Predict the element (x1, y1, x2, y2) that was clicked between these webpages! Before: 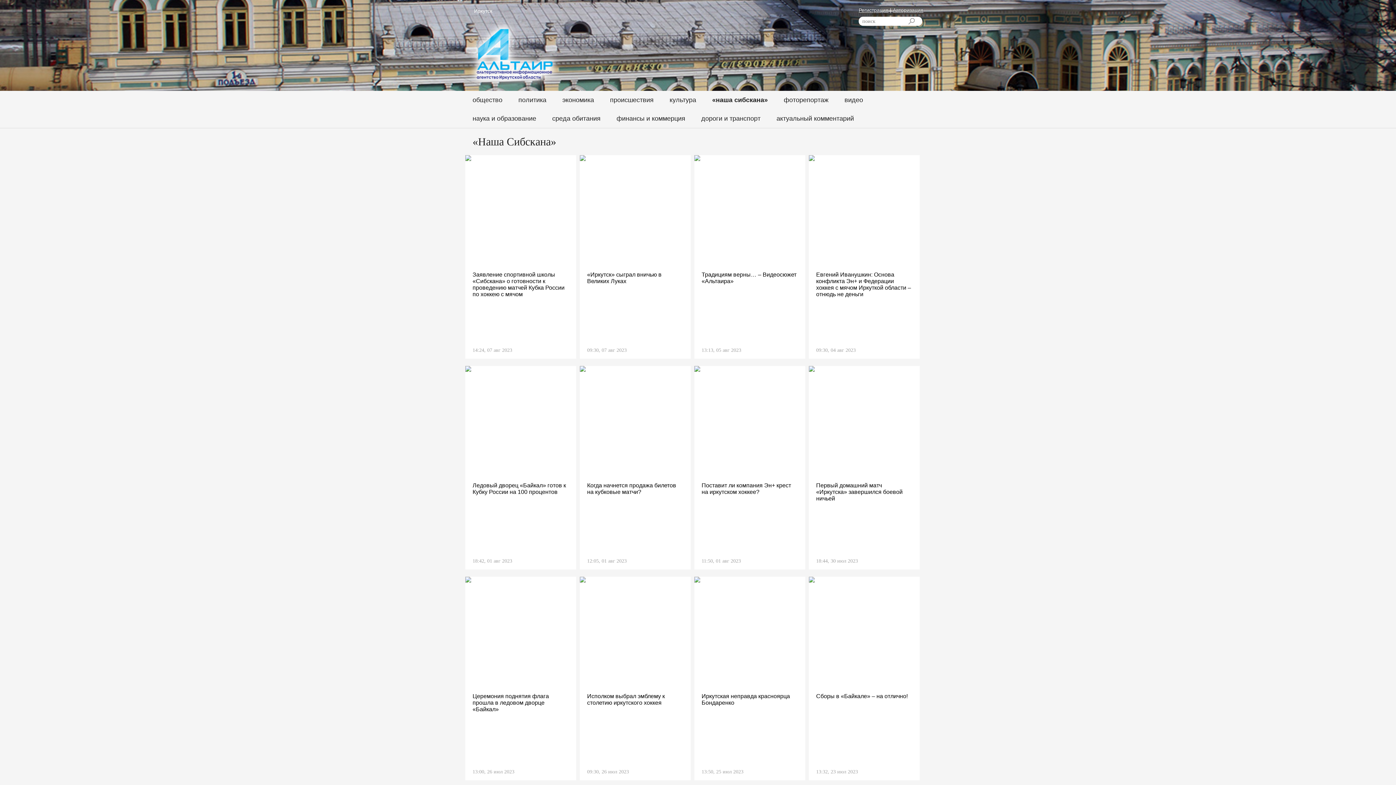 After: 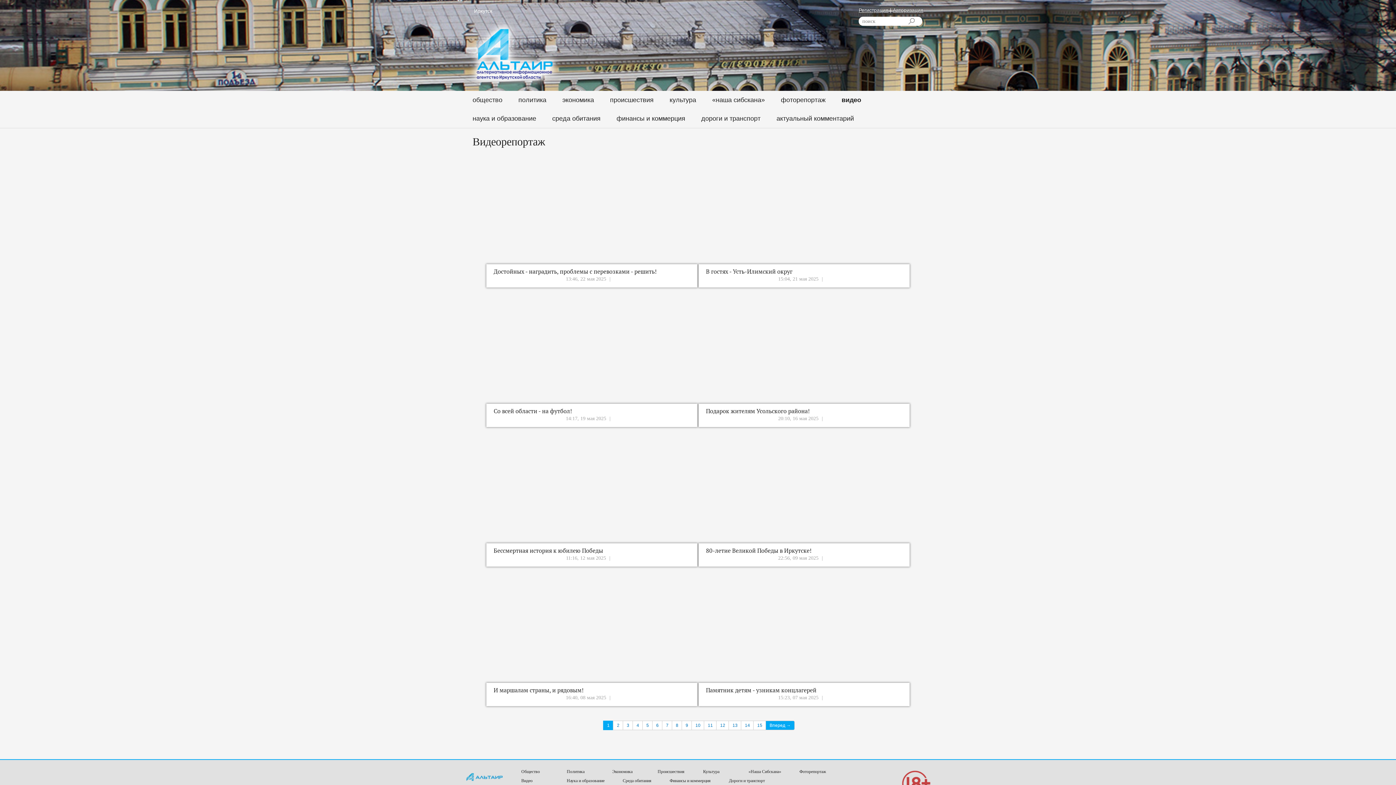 Action: bbox: (844, 96, 863, 103) label: видео